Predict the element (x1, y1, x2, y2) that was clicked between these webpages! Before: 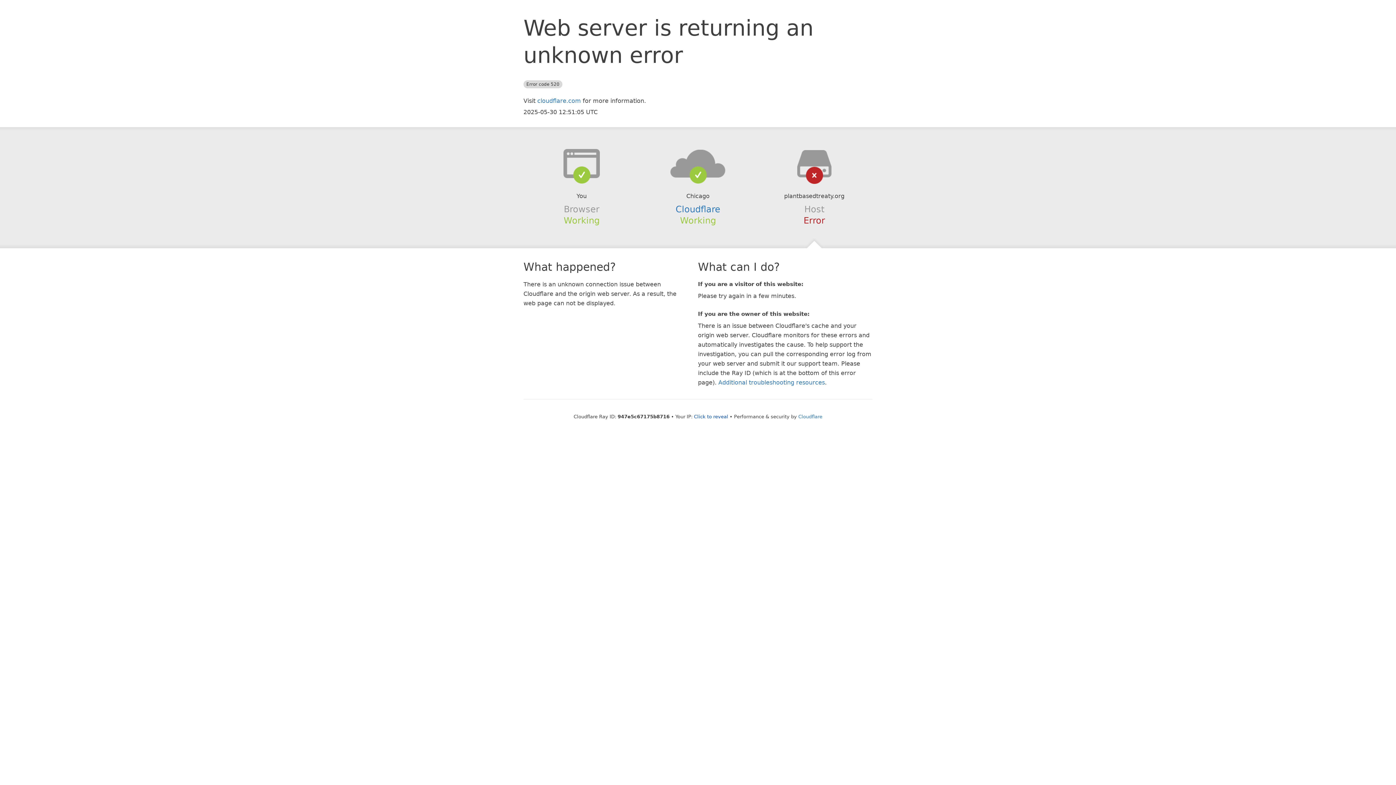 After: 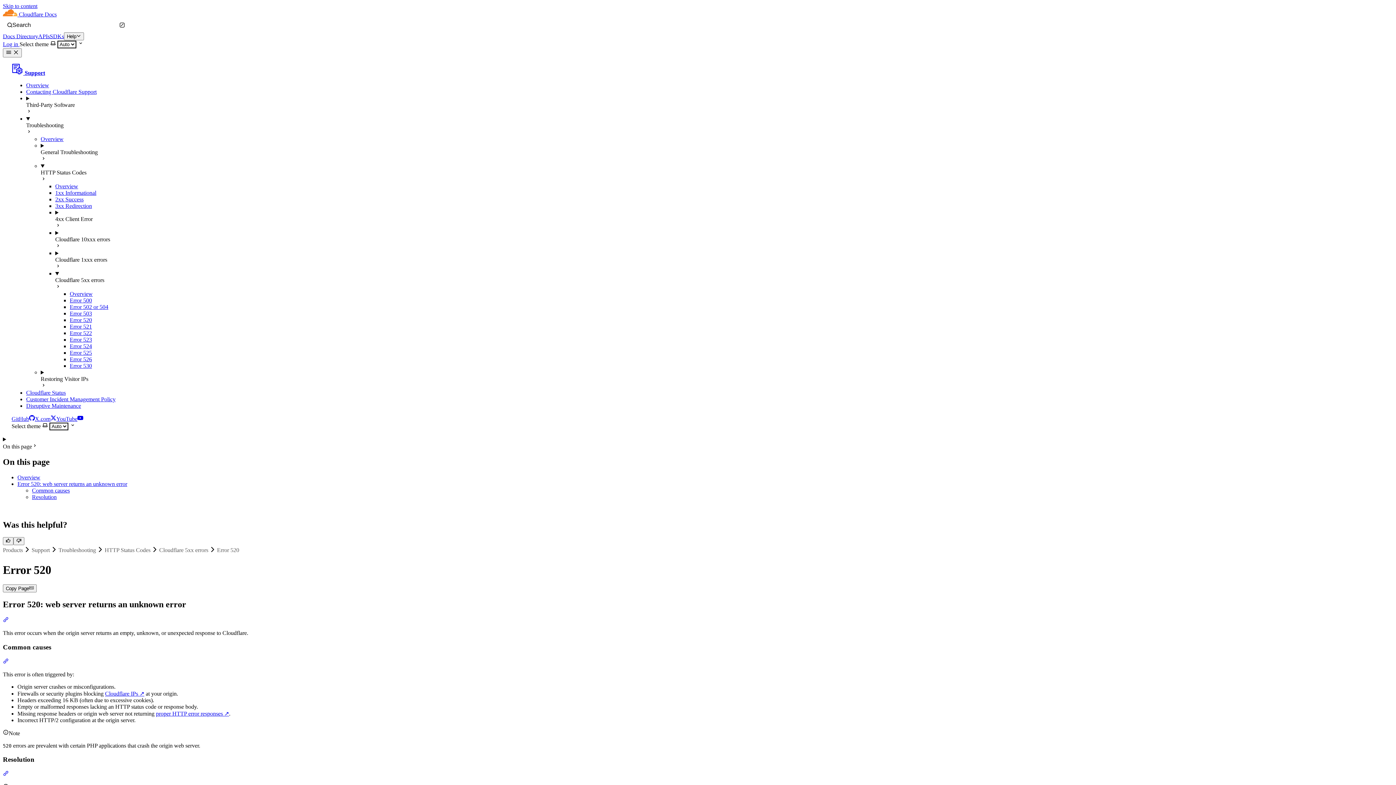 Action: label: Additional troubleshooting resources bbox: (718, 379, 825, 386)